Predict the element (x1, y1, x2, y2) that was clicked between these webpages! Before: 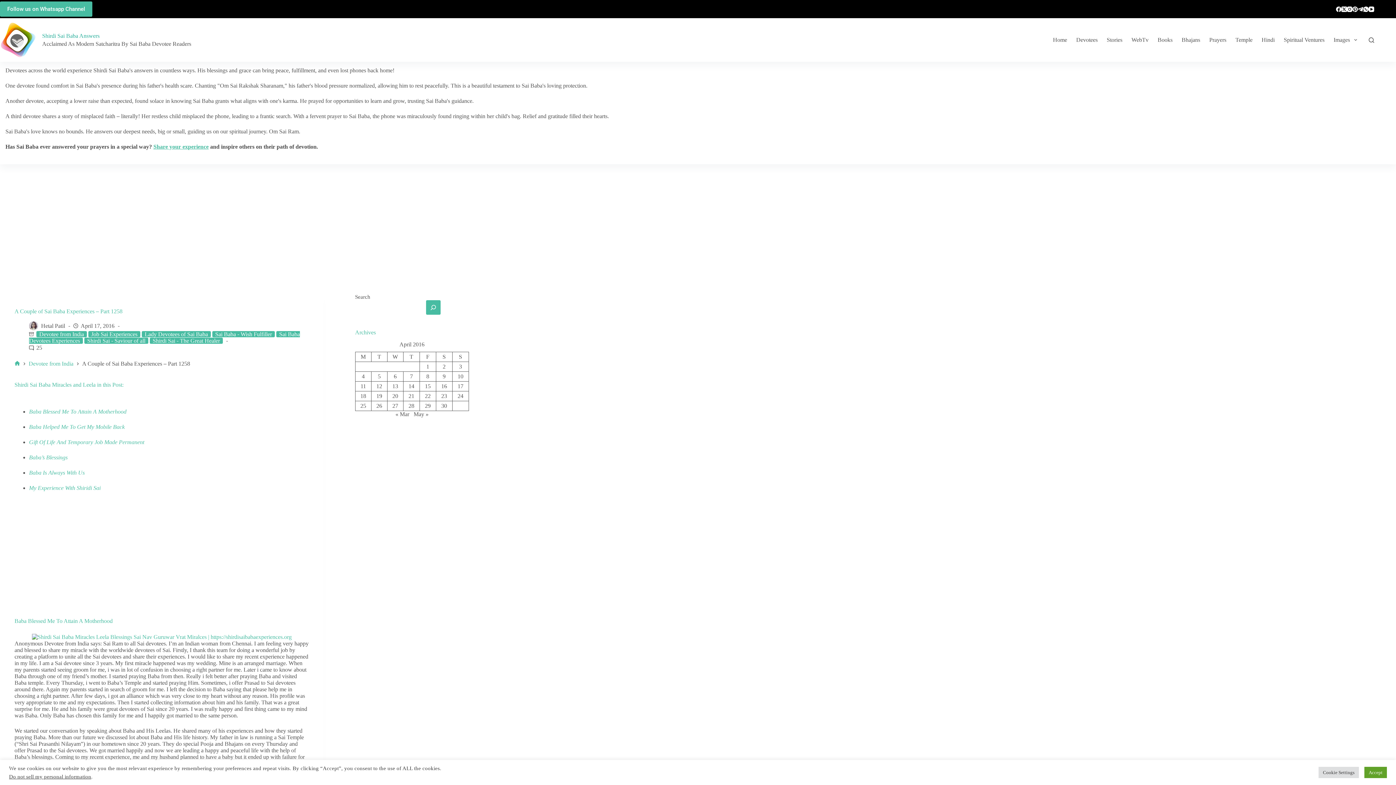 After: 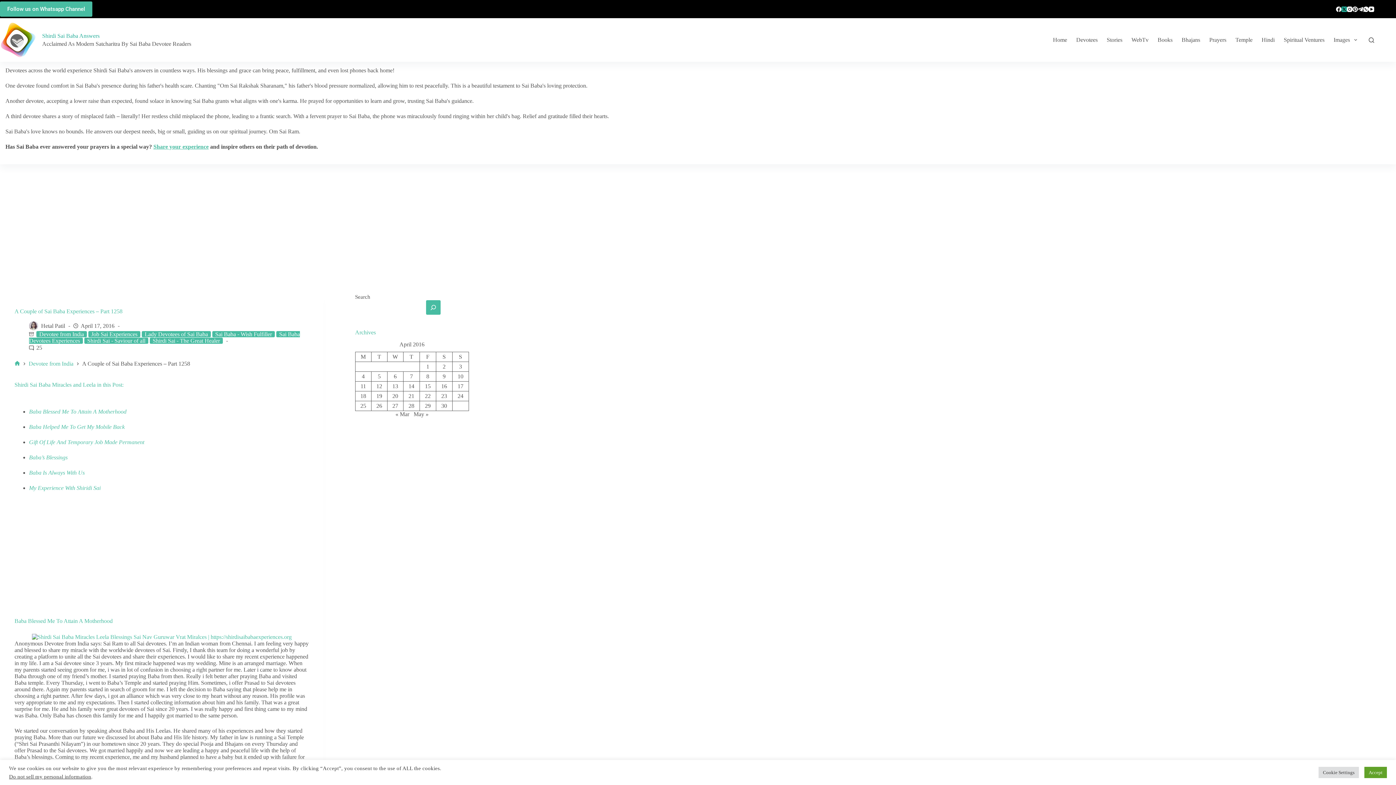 Action: bbox: (1341, 6, 1347, 11) label: X (Twitter)